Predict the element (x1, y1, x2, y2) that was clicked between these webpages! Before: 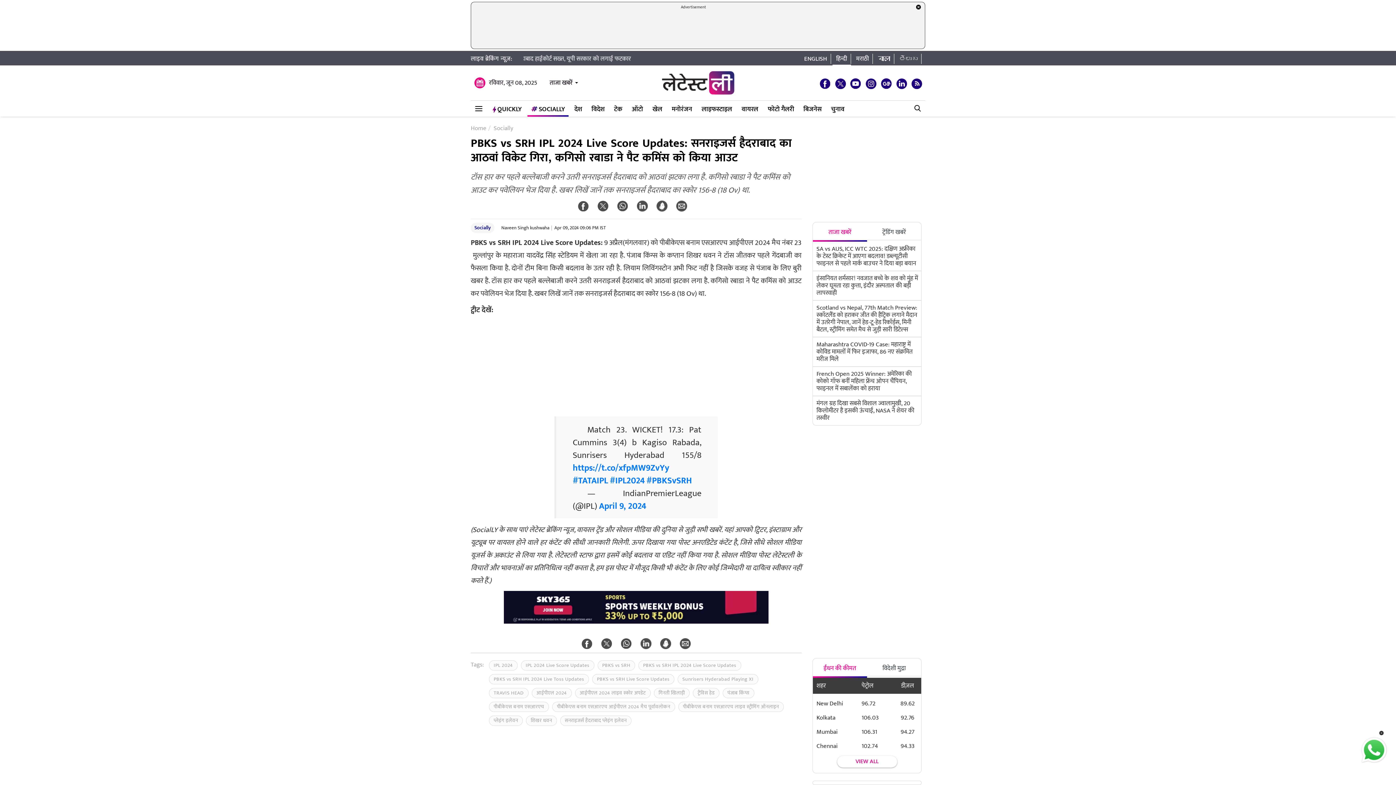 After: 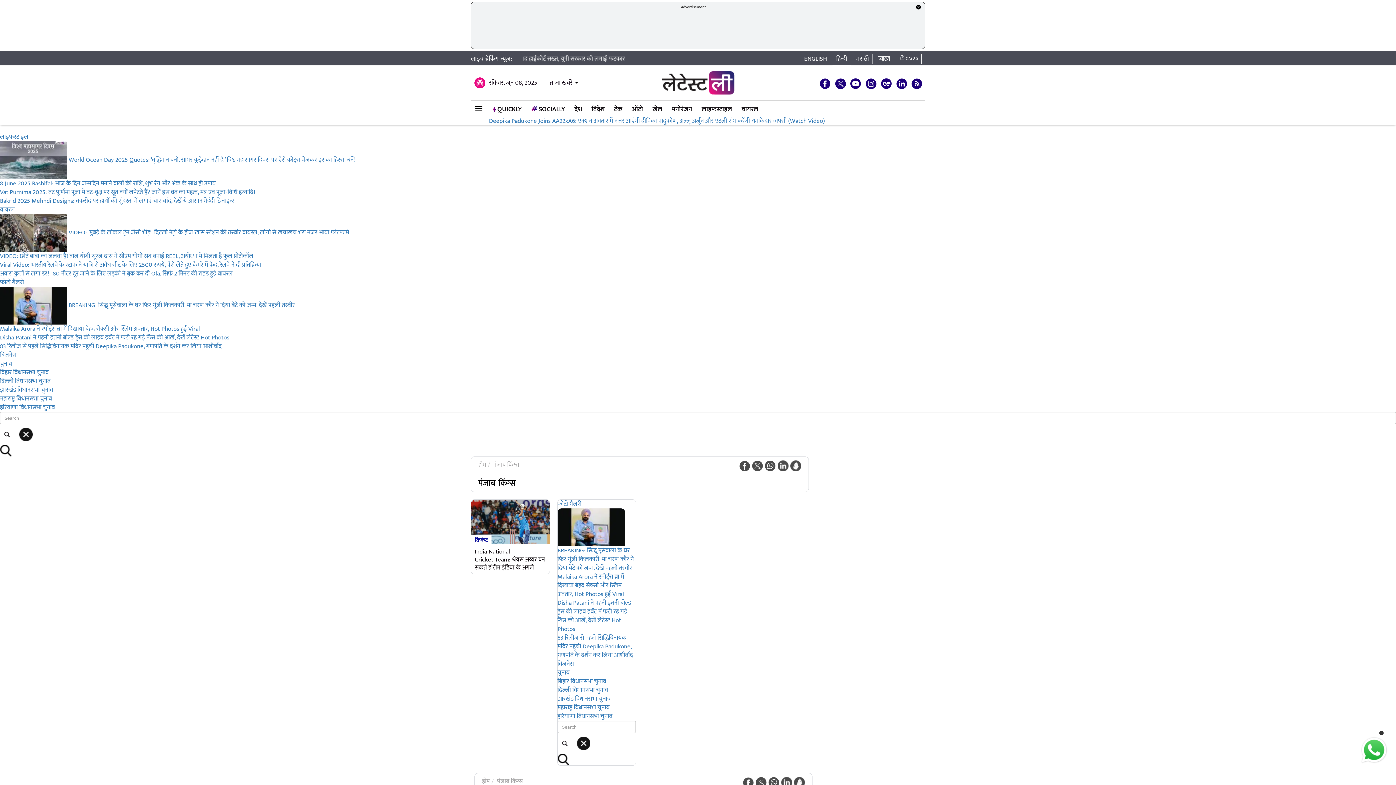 Action: bbox: (722, 693, 754, 704) label: पंजाब किंग्स